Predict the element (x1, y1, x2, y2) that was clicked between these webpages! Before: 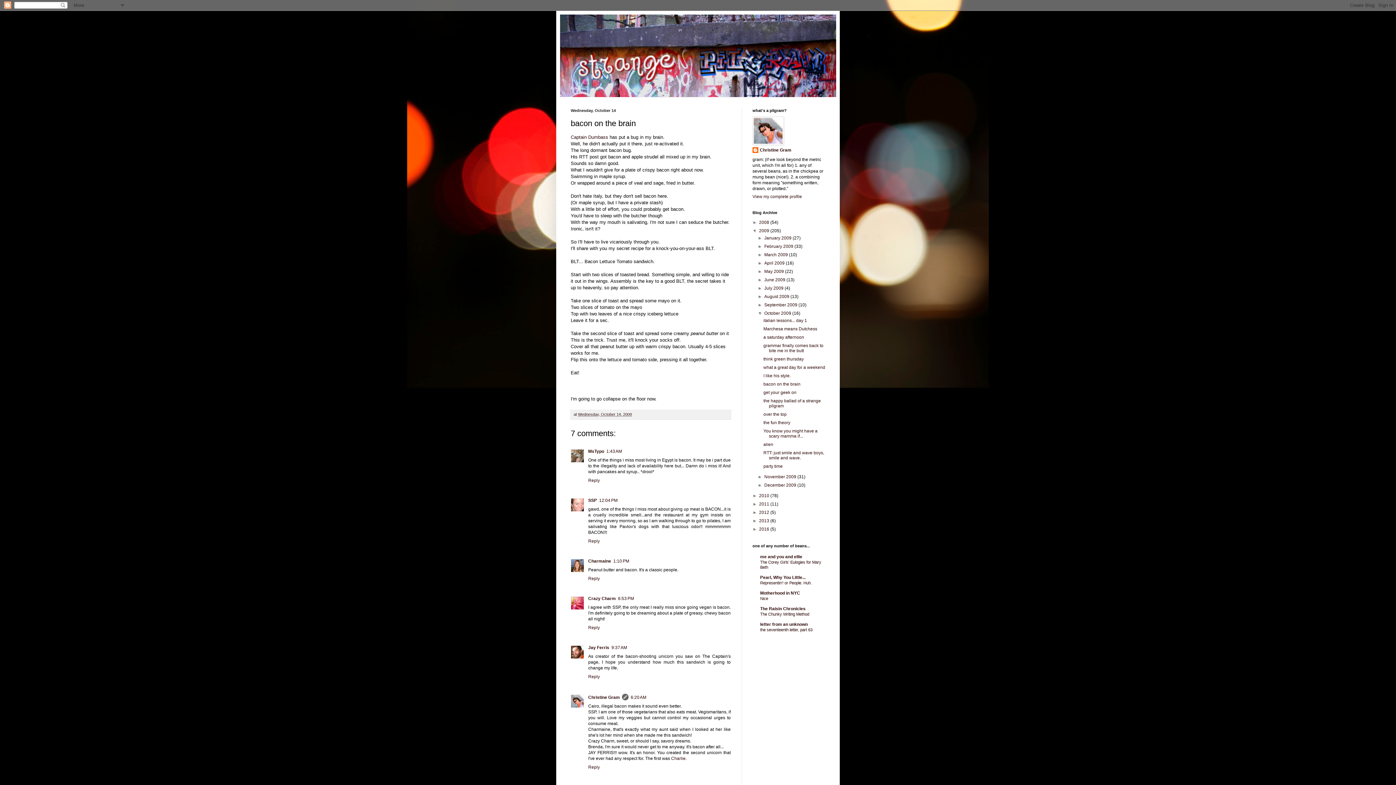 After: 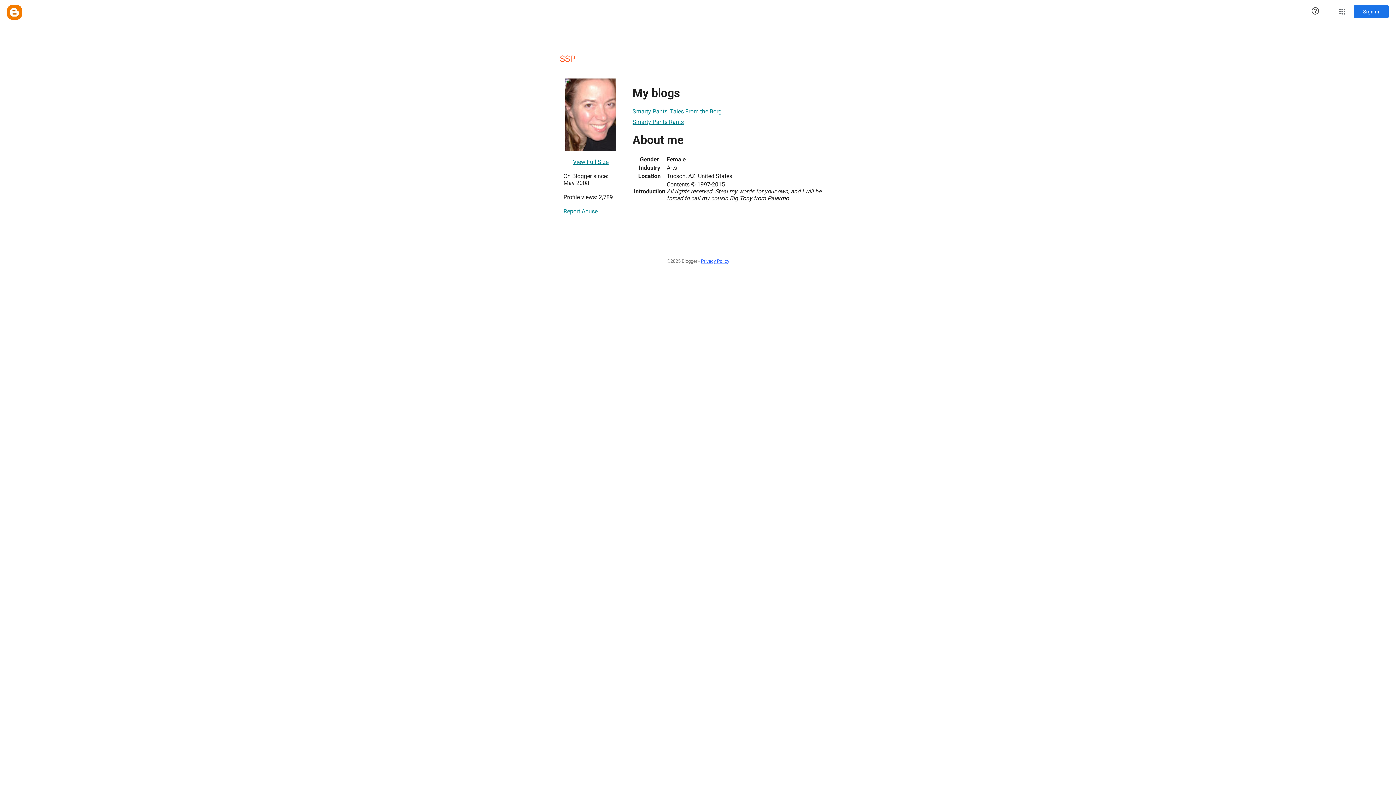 Action: bbox: (588, 498, 597, 503) label: SSP